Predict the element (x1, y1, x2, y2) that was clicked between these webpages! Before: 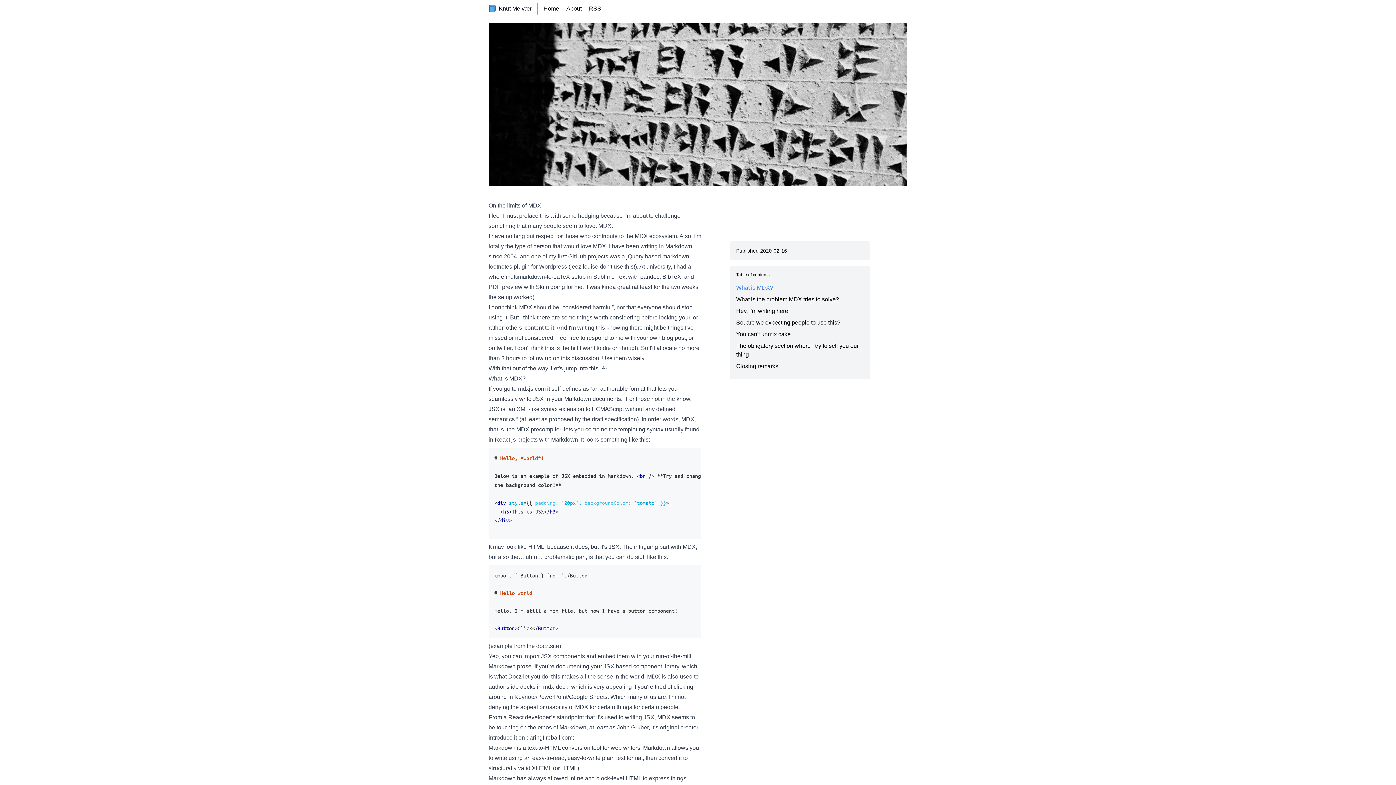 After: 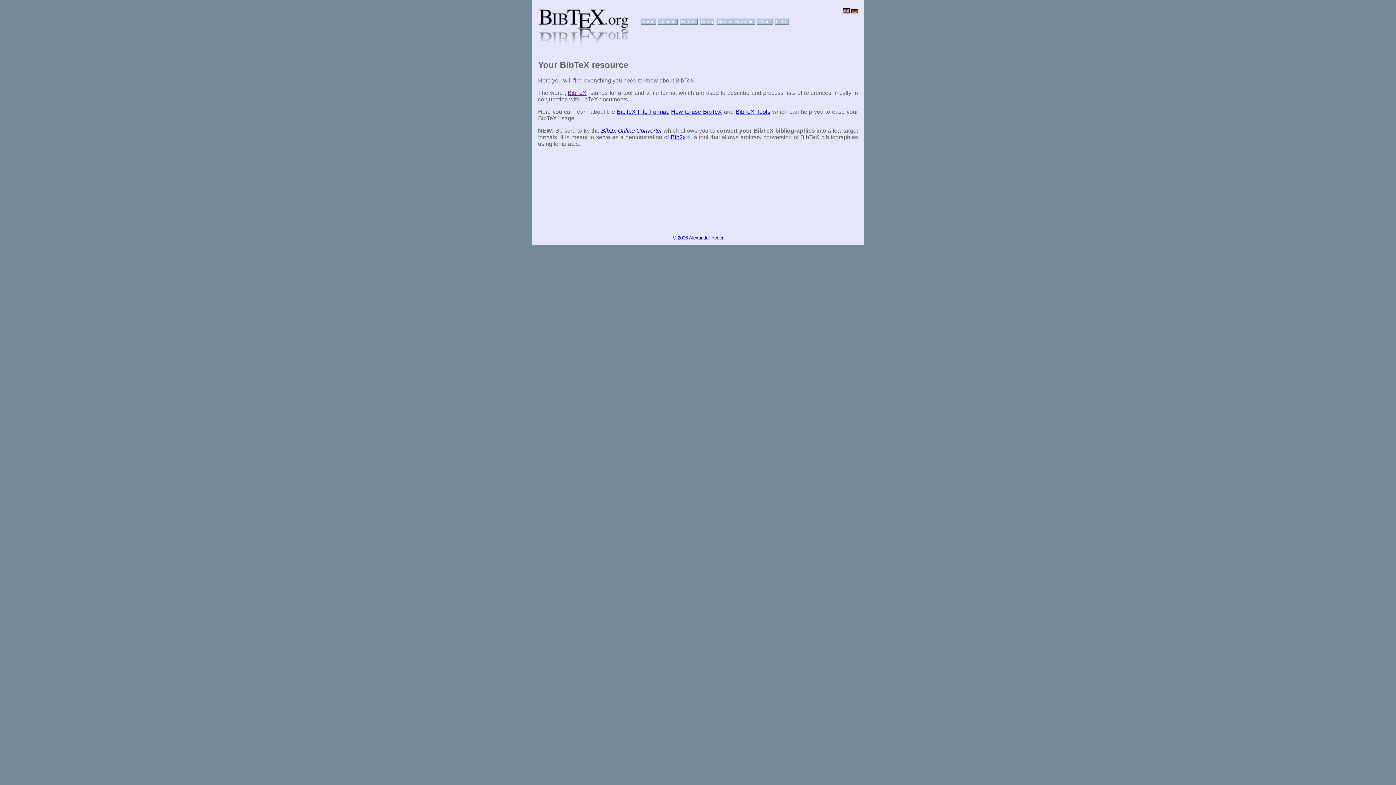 Action: bbox: (662, 273, 681, 280) label: BibTeX